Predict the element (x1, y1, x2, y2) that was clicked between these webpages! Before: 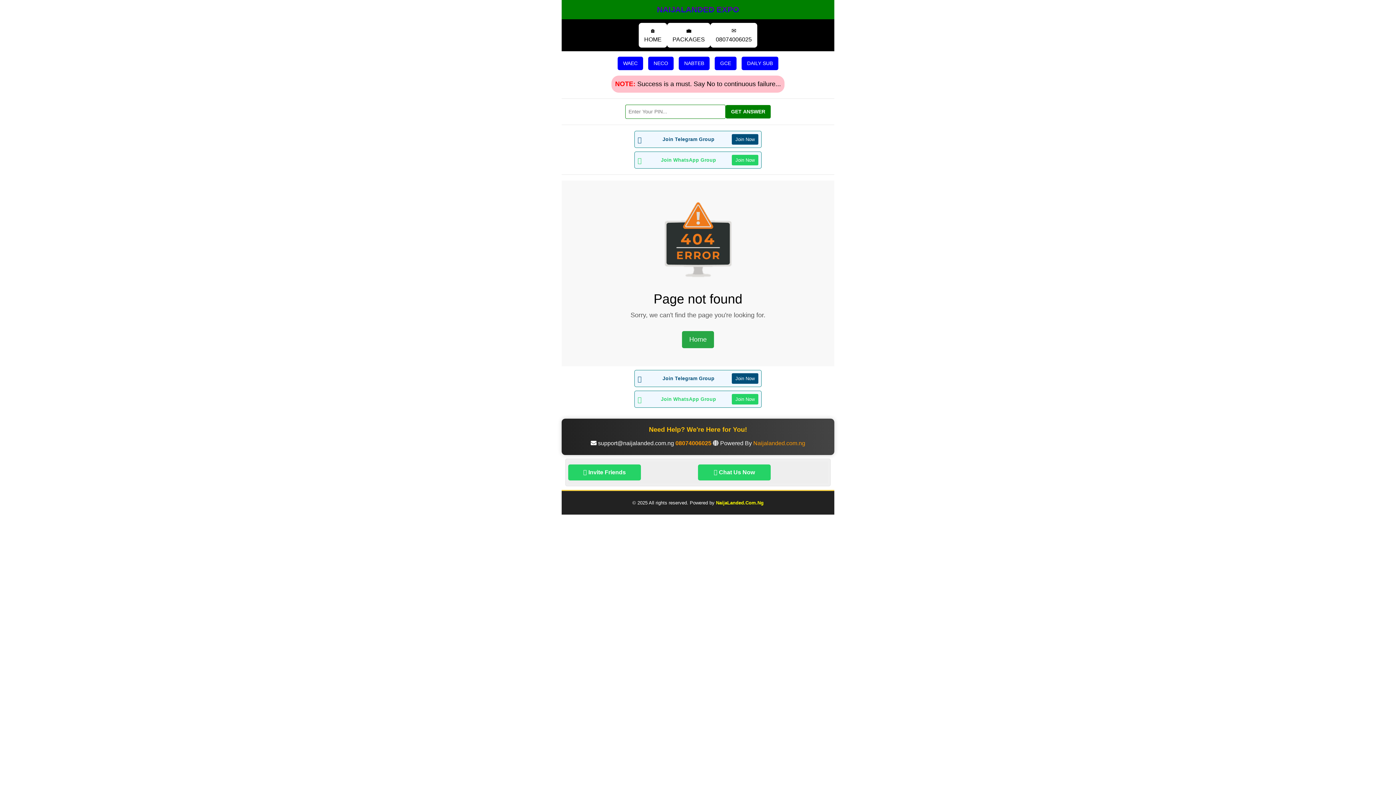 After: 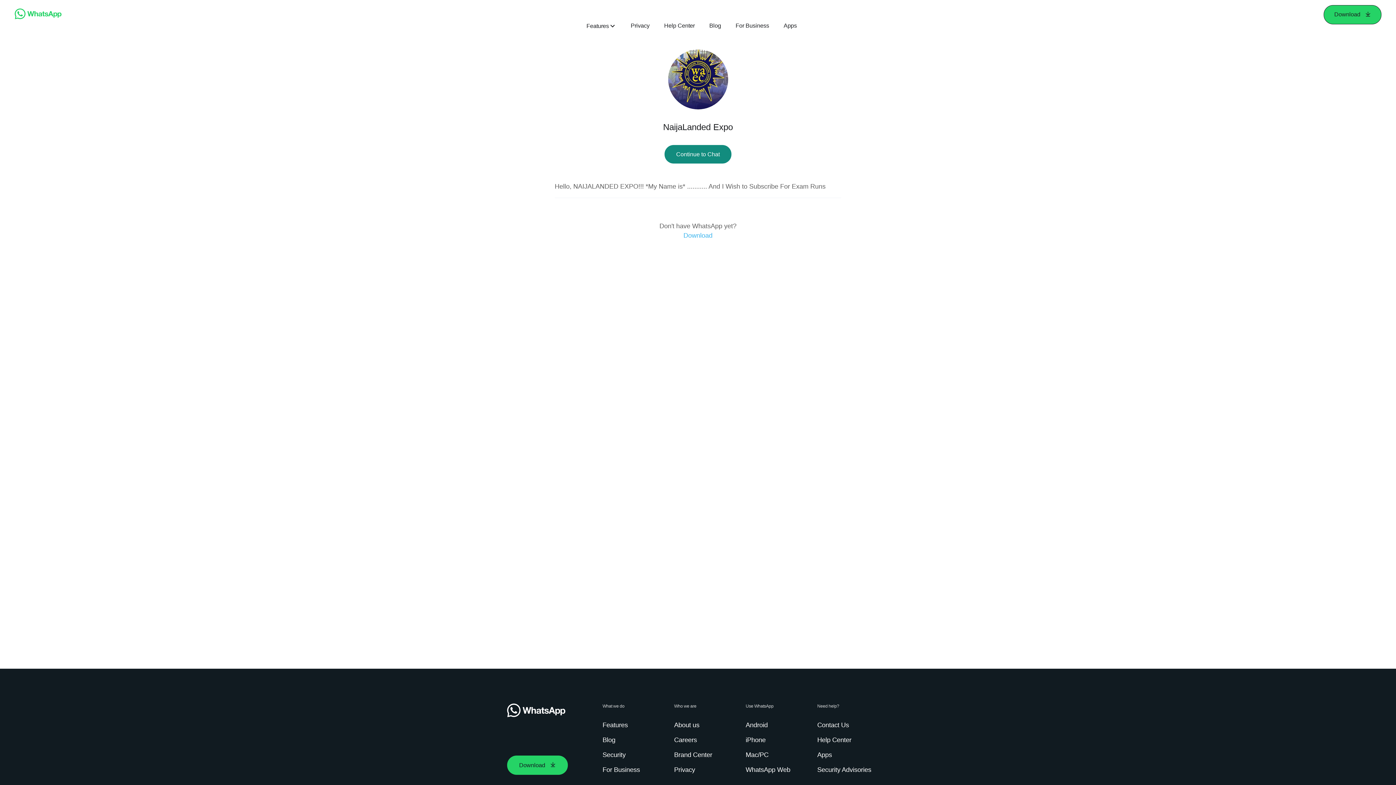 Action: bbox: (698, 464, 770, 480) label:  Chat Us Now